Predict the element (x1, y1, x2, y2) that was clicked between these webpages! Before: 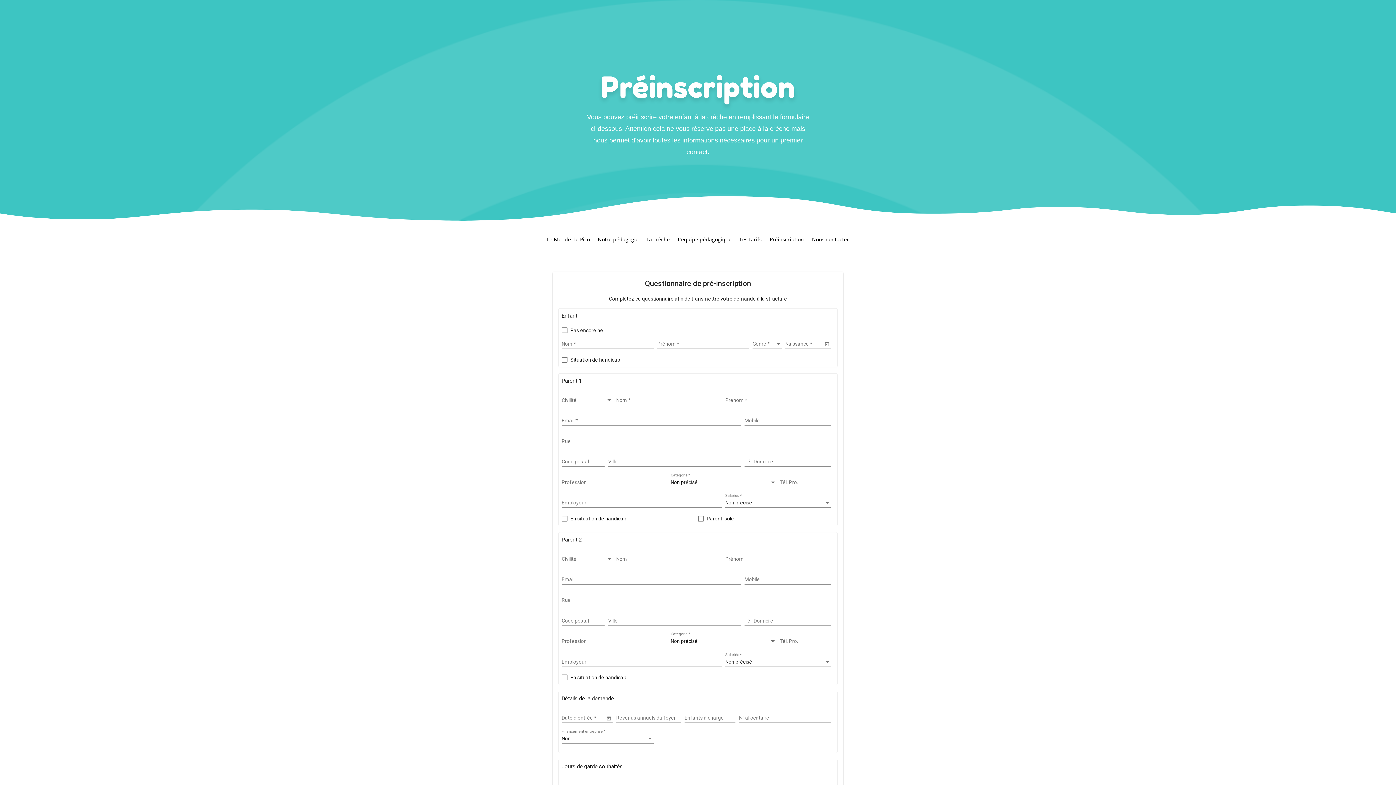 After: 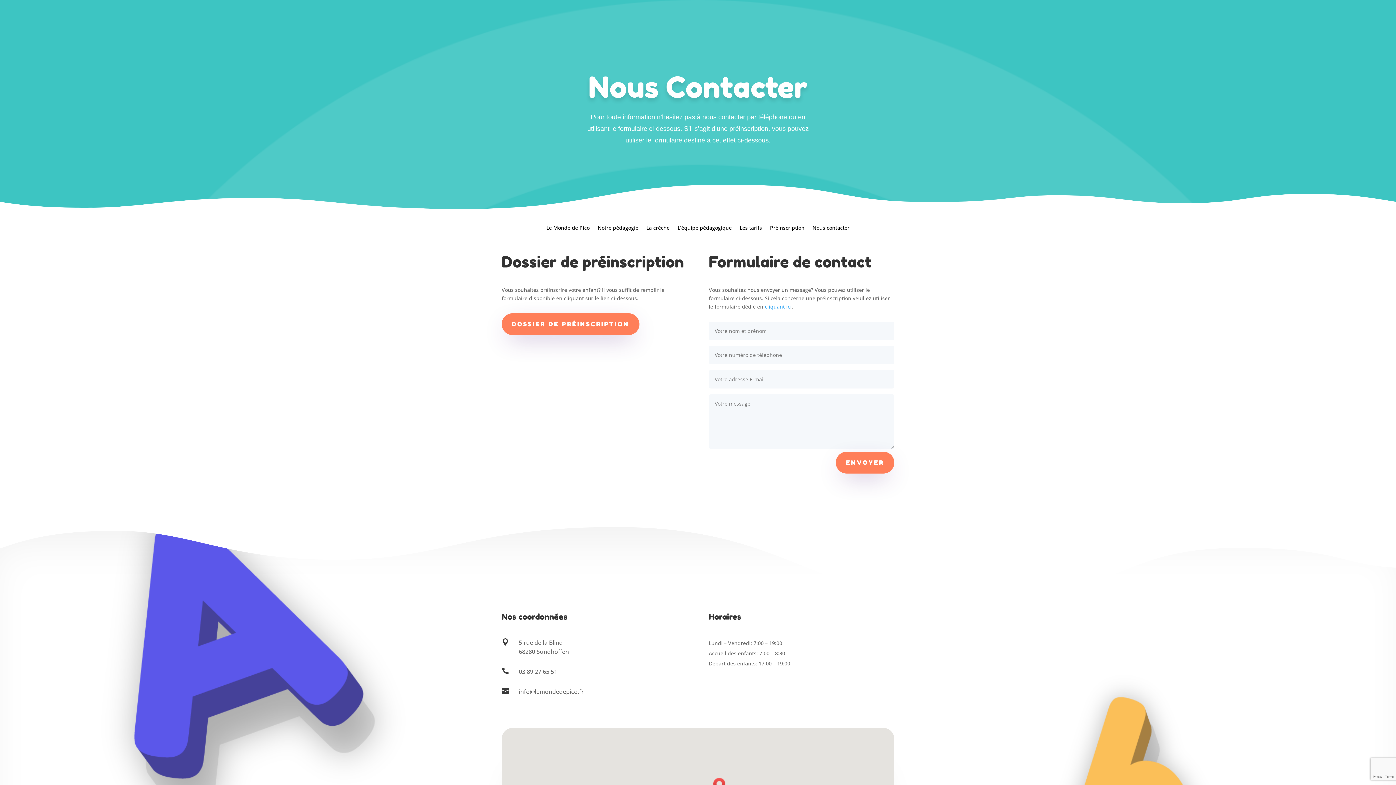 Action: bbox: (812, 237, 849, 245) label: Nous contacter